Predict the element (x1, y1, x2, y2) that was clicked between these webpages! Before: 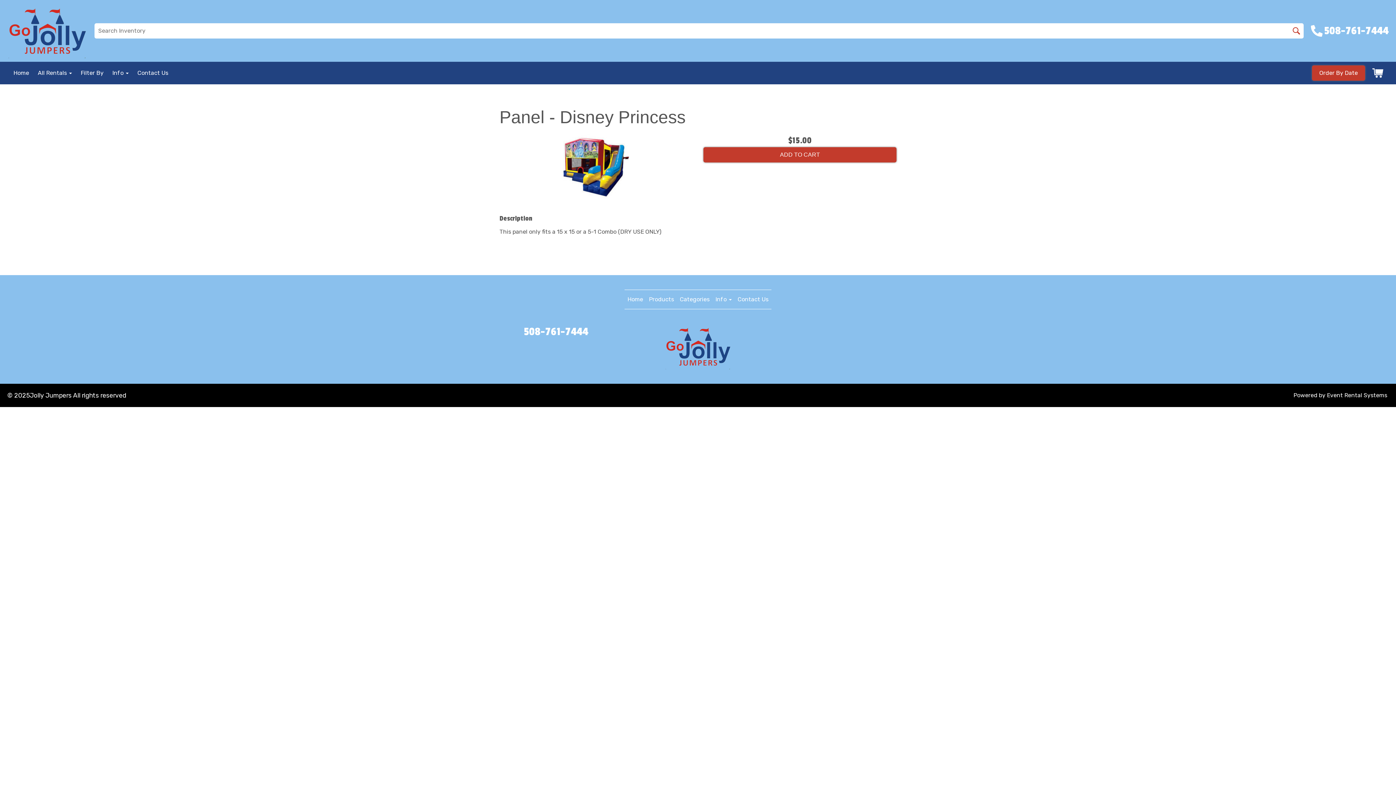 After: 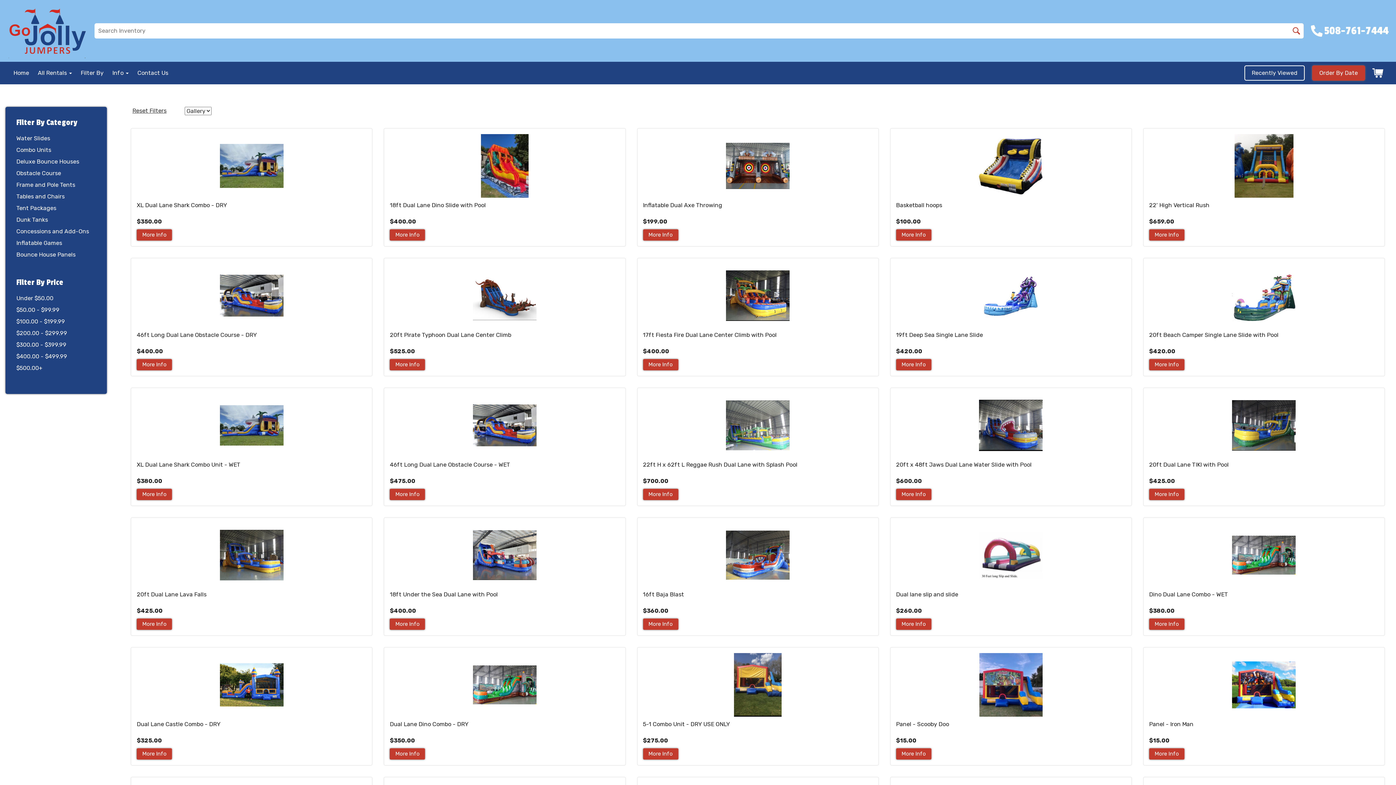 Action: label: Products bbox: (649, 296, 674, 302)